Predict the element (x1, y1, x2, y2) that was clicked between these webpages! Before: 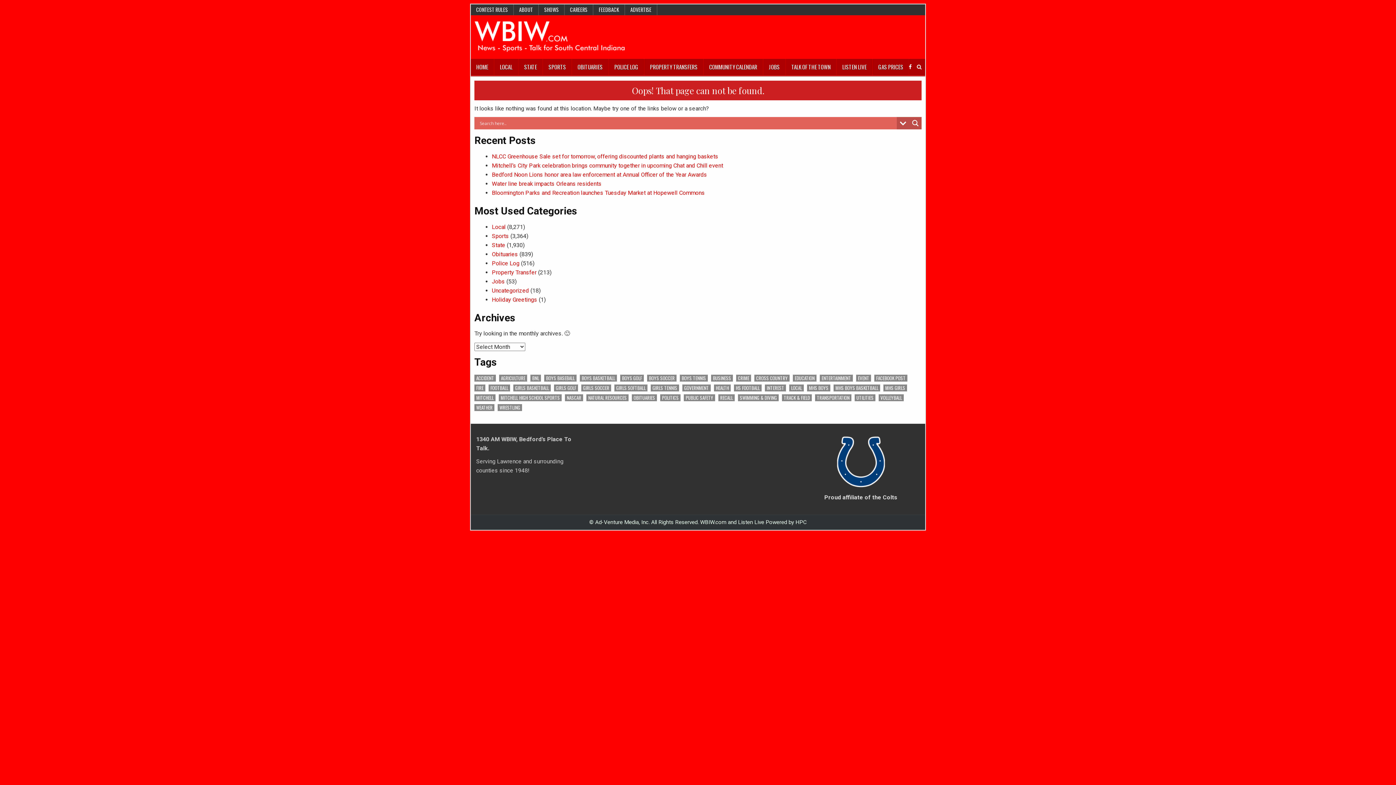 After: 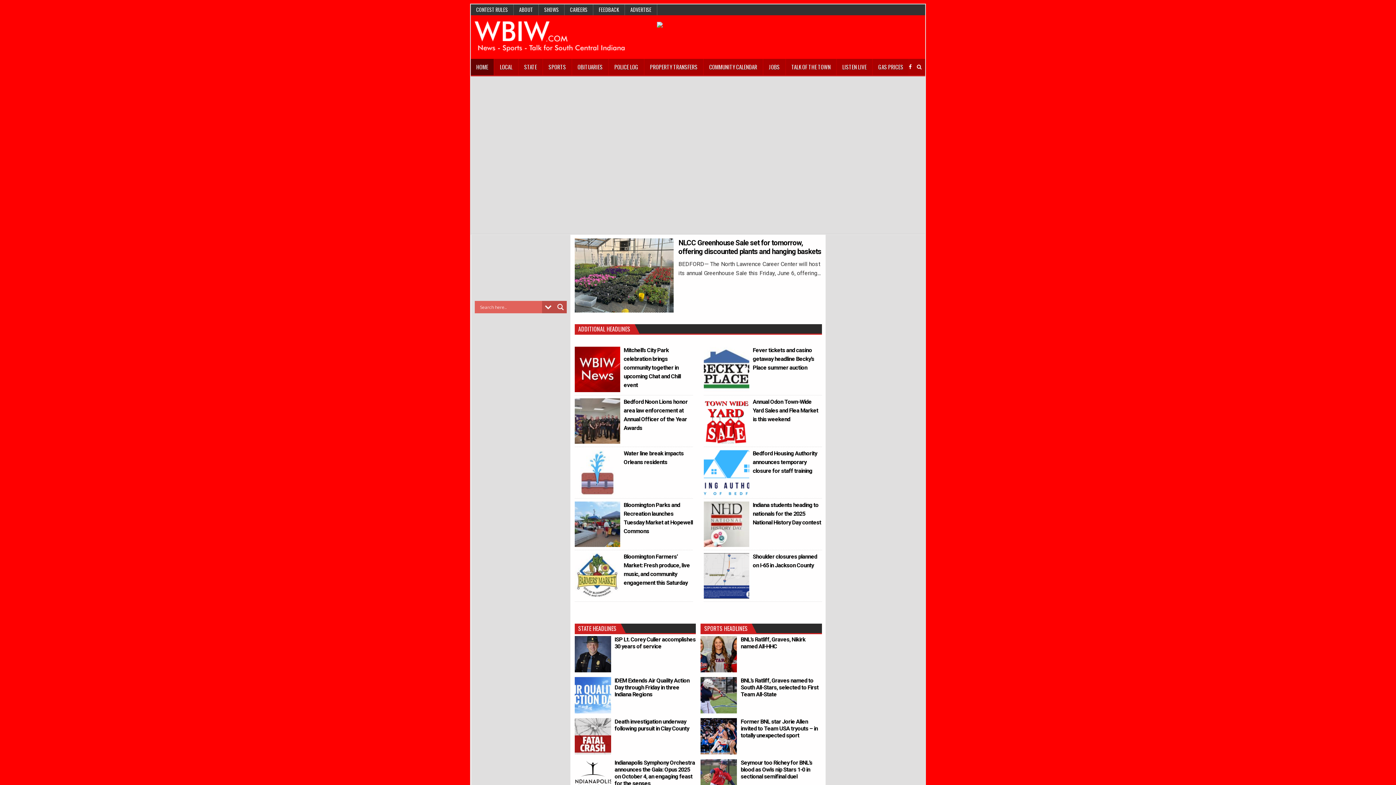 Action: bbox: (474, 20, 653, 53)